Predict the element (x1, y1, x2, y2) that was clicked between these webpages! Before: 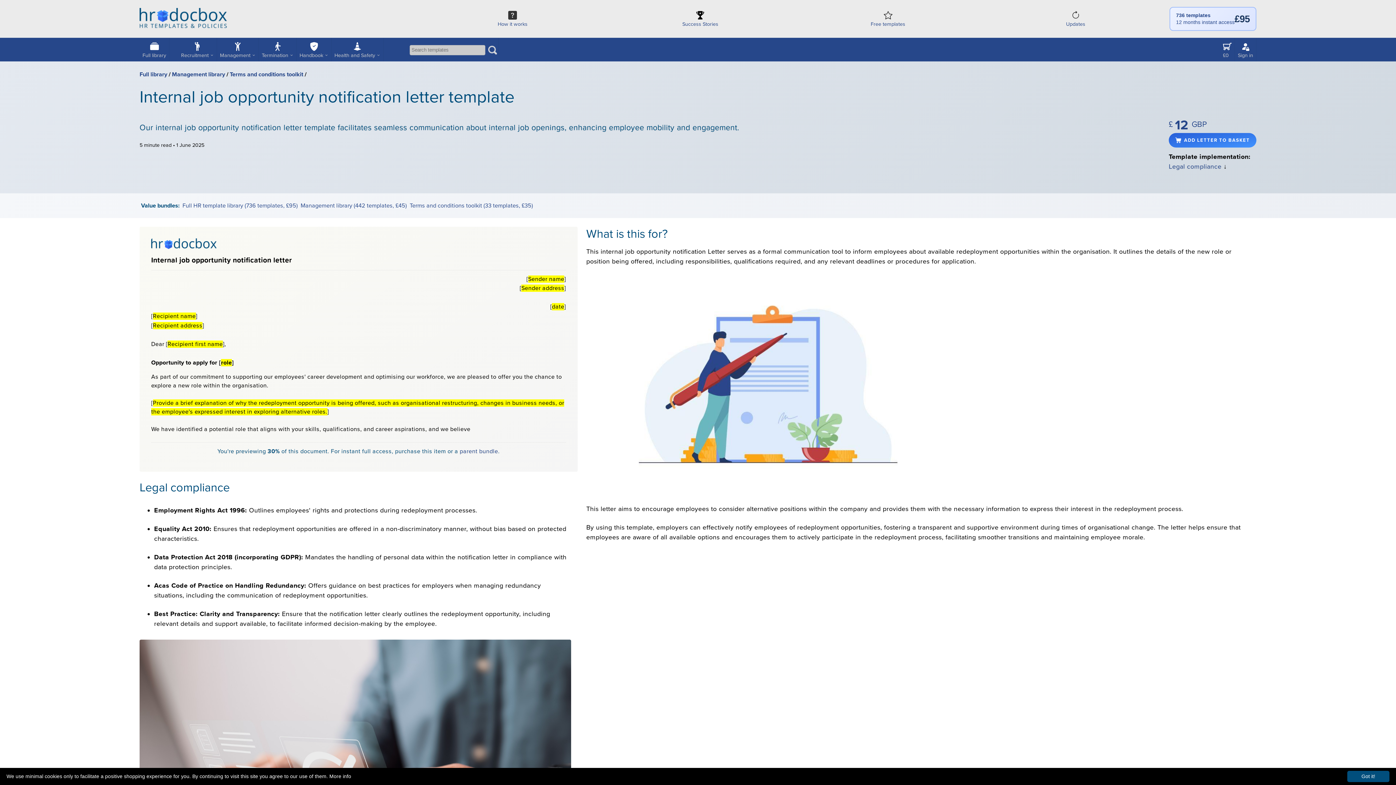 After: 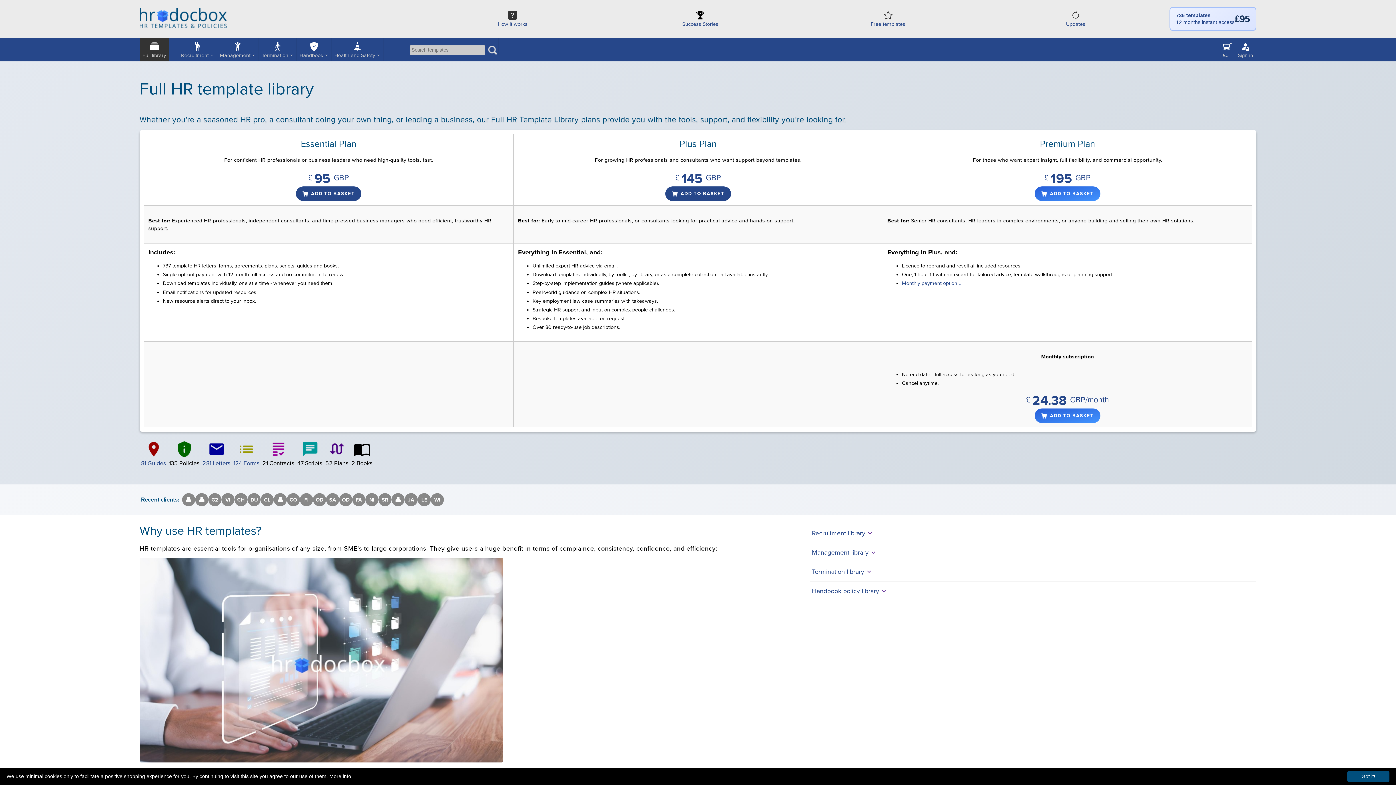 Action: label: Full library  bbox: (139, 70, 168, 78)